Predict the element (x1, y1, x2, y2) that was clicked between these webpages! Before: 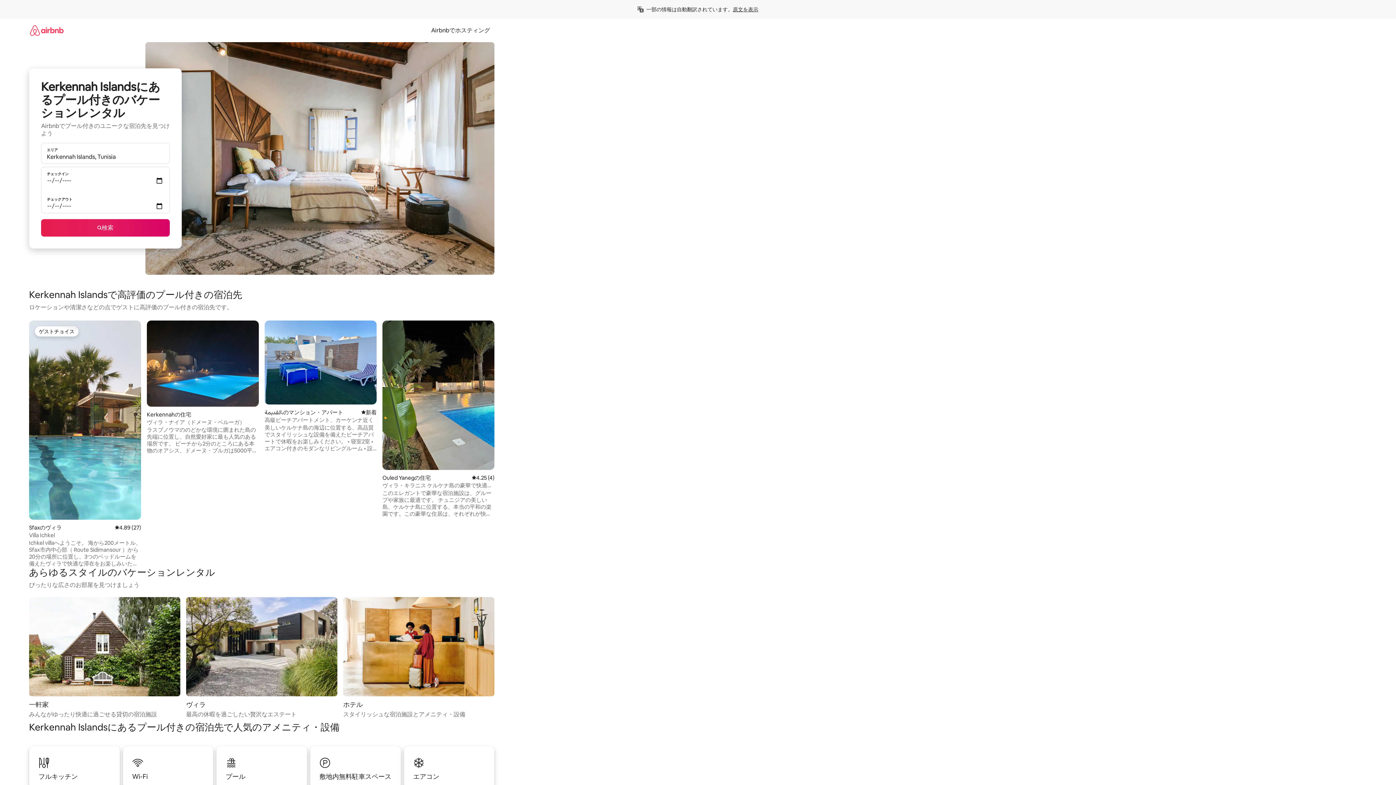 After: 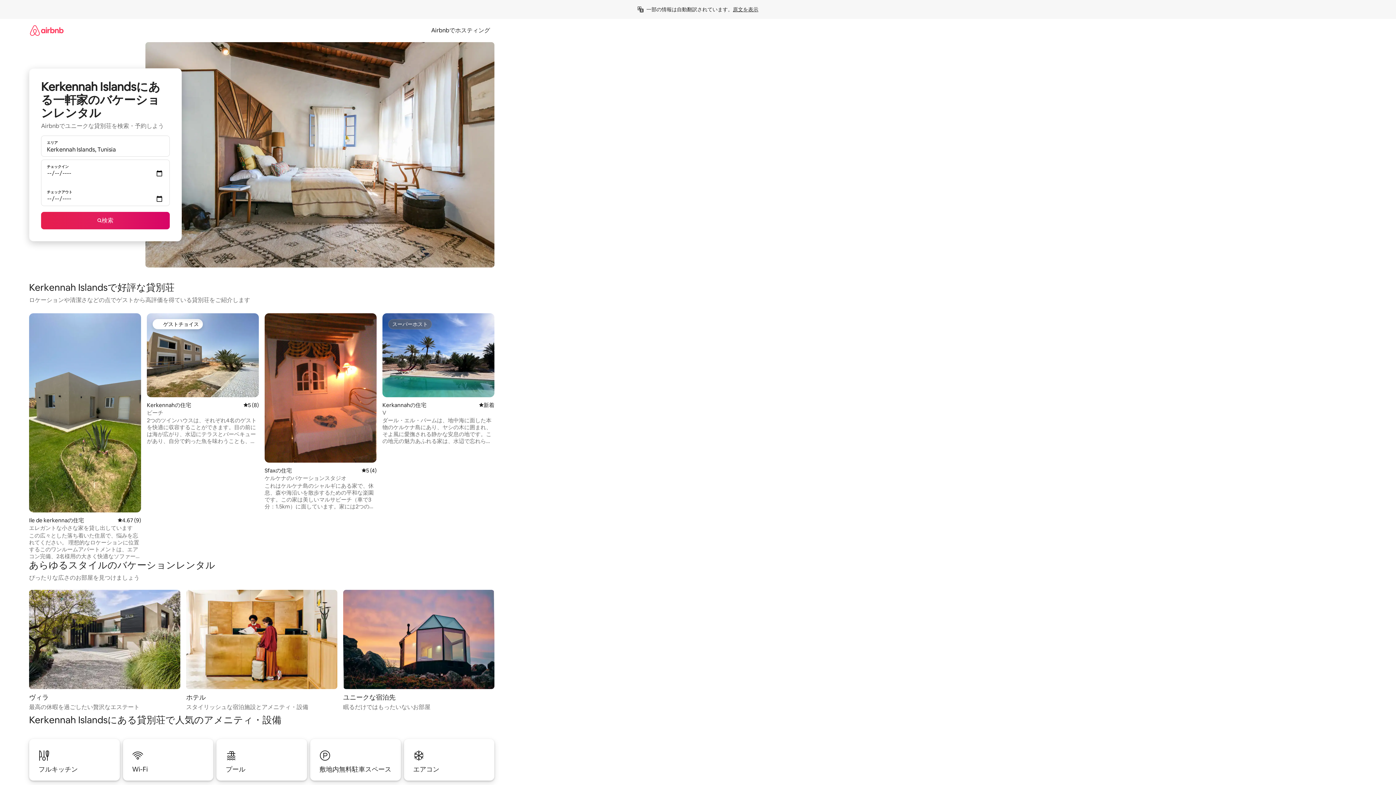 Action: bbox: (29, 597, 180, 719) label: 一軒家

みんながゆったり快適に過ごせる貸切の宿泊施設